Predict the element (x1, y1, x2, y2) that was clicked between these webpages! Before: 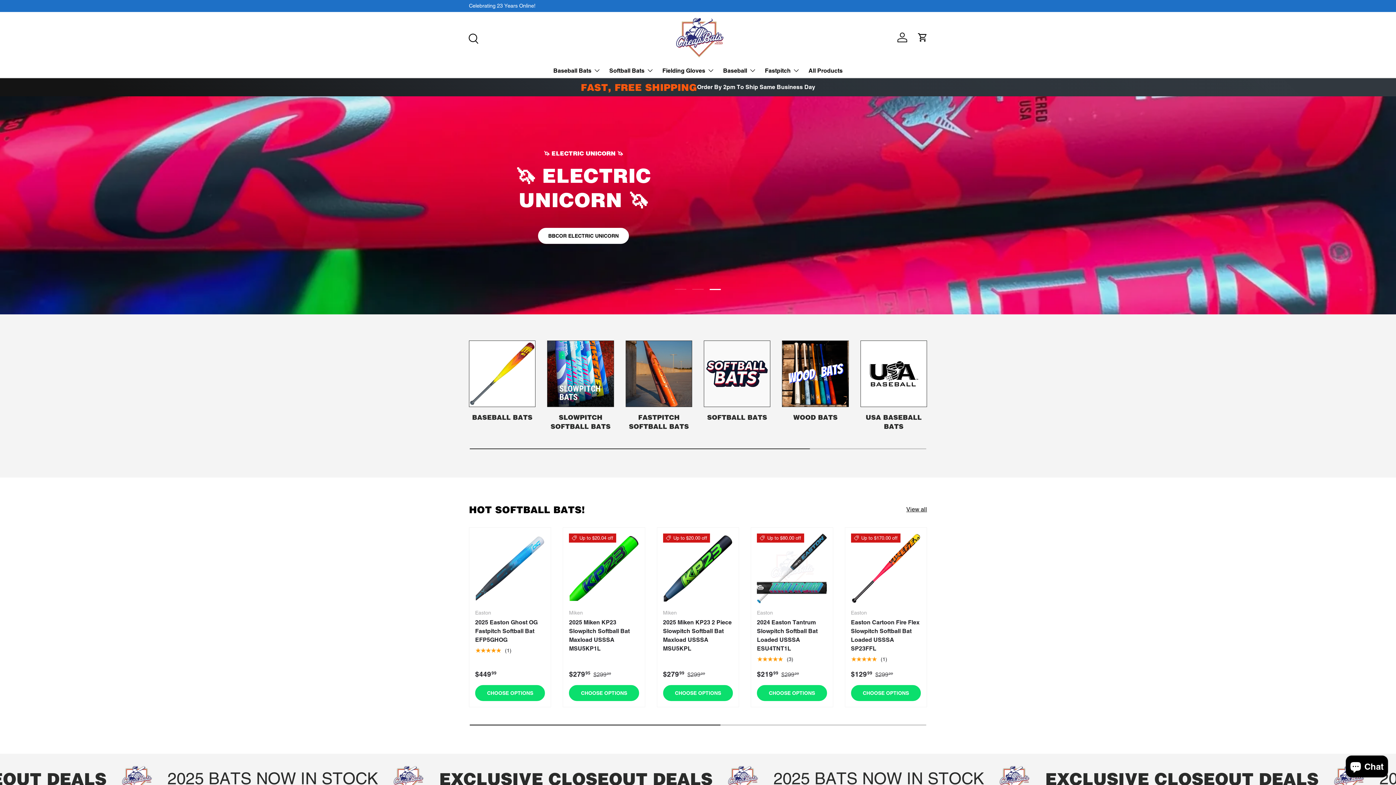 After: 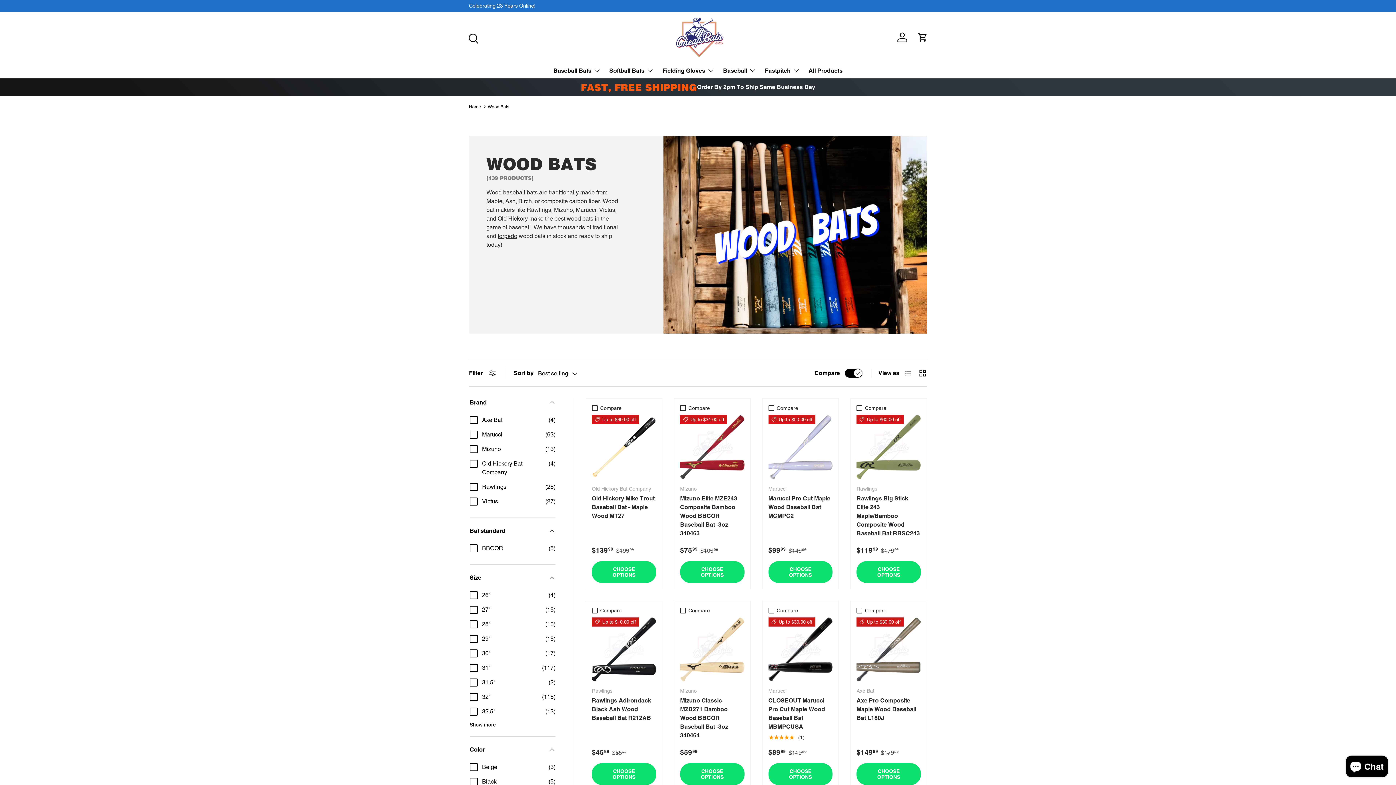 Action: bbox: (793, 413, 837, 421) label: WOOD BATS